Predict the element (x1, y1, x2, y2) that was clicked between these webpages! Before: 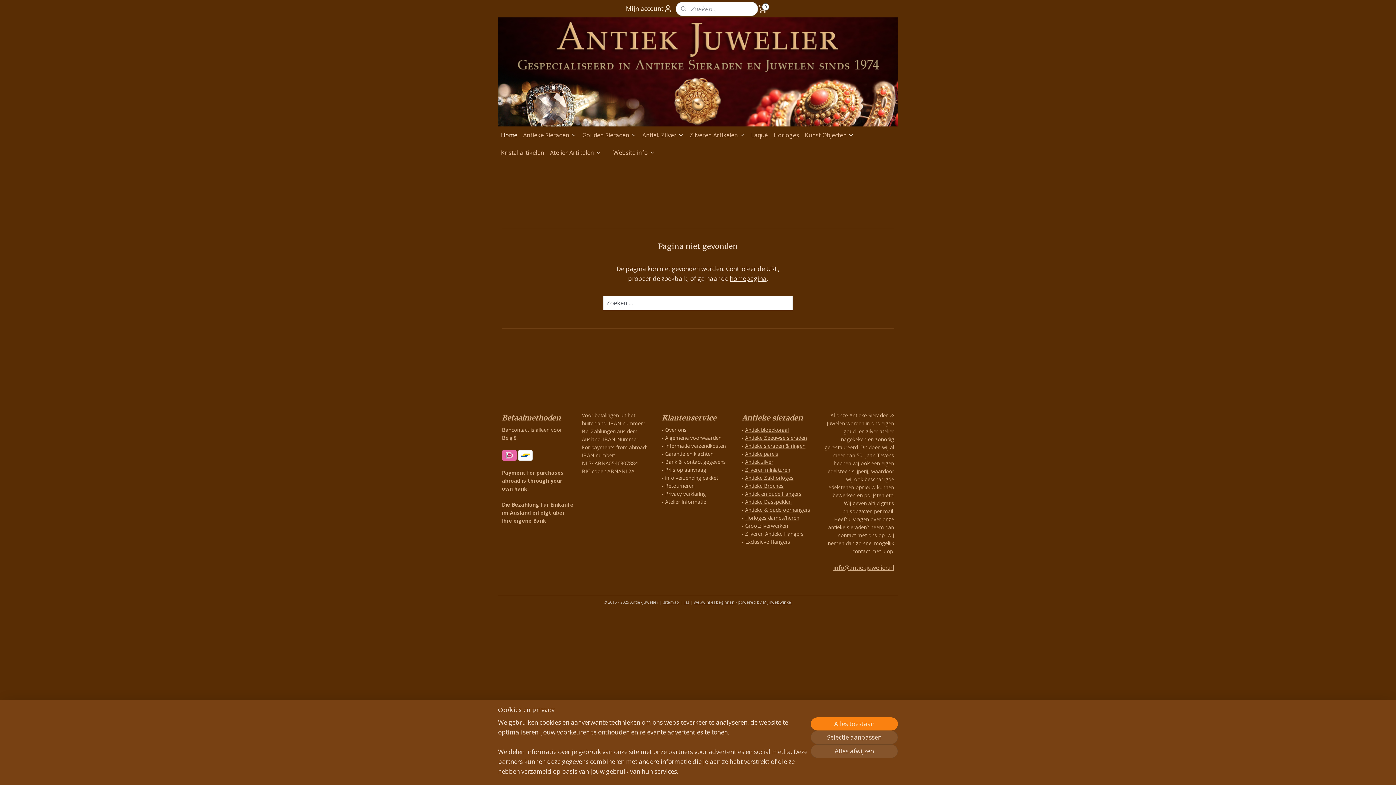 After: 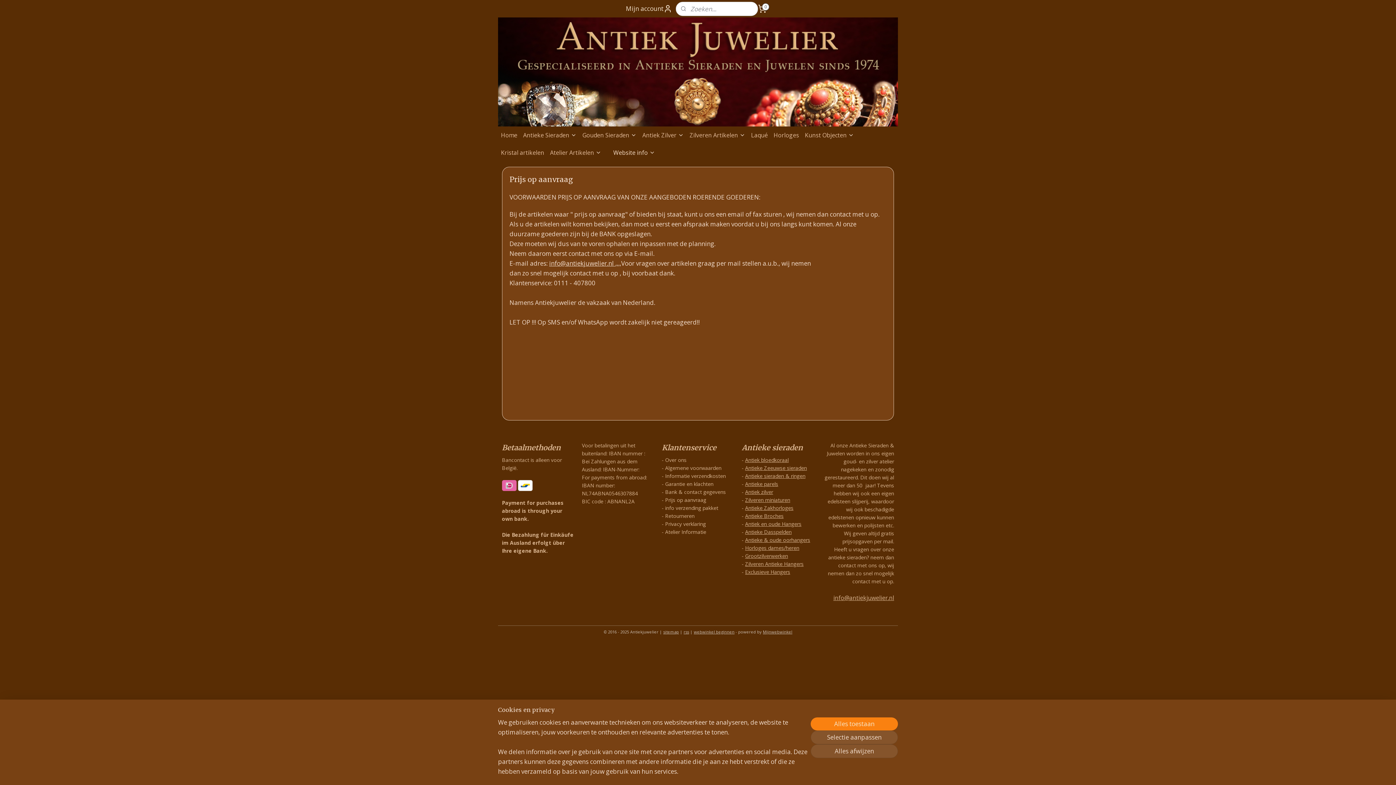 Action: label: Prijs op aanvraag bbox: (665, 466, 706, 473)